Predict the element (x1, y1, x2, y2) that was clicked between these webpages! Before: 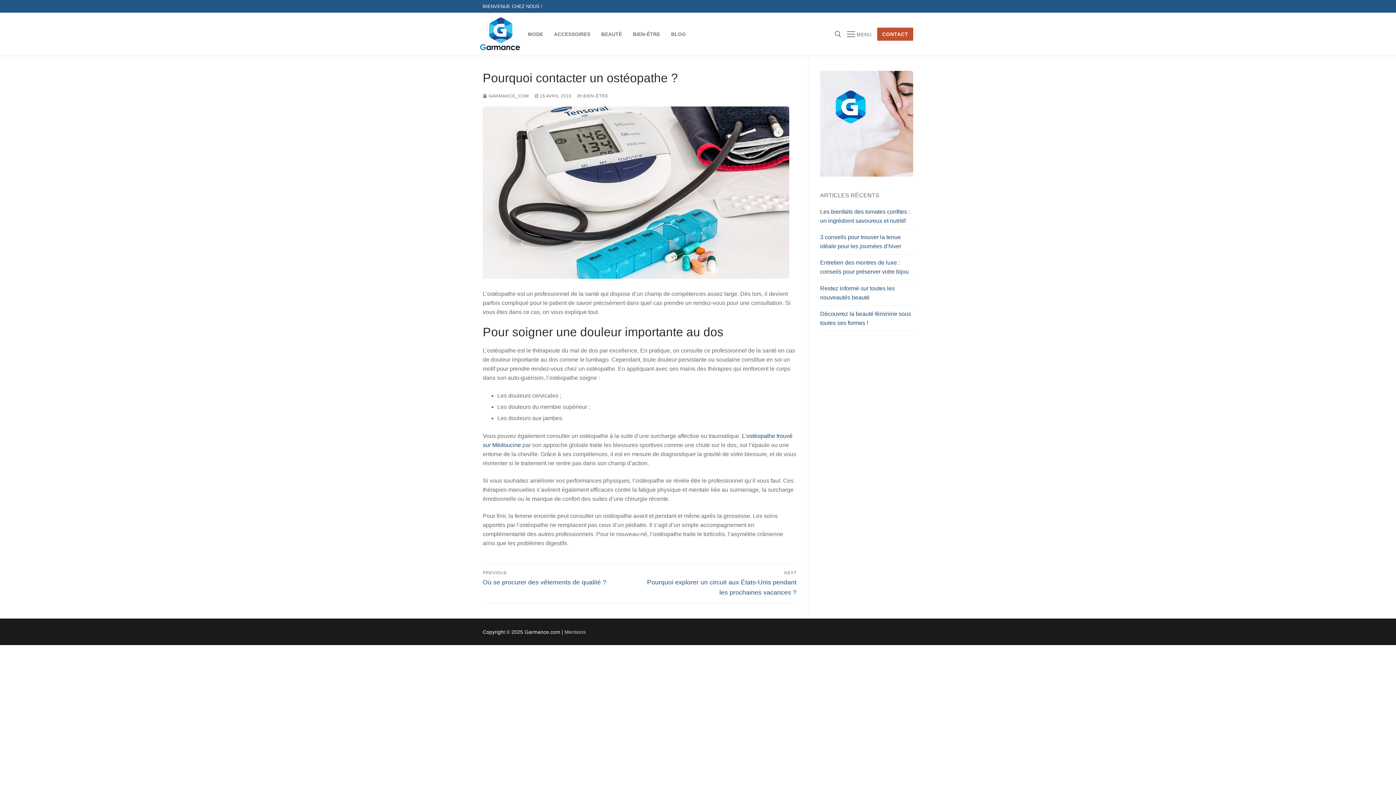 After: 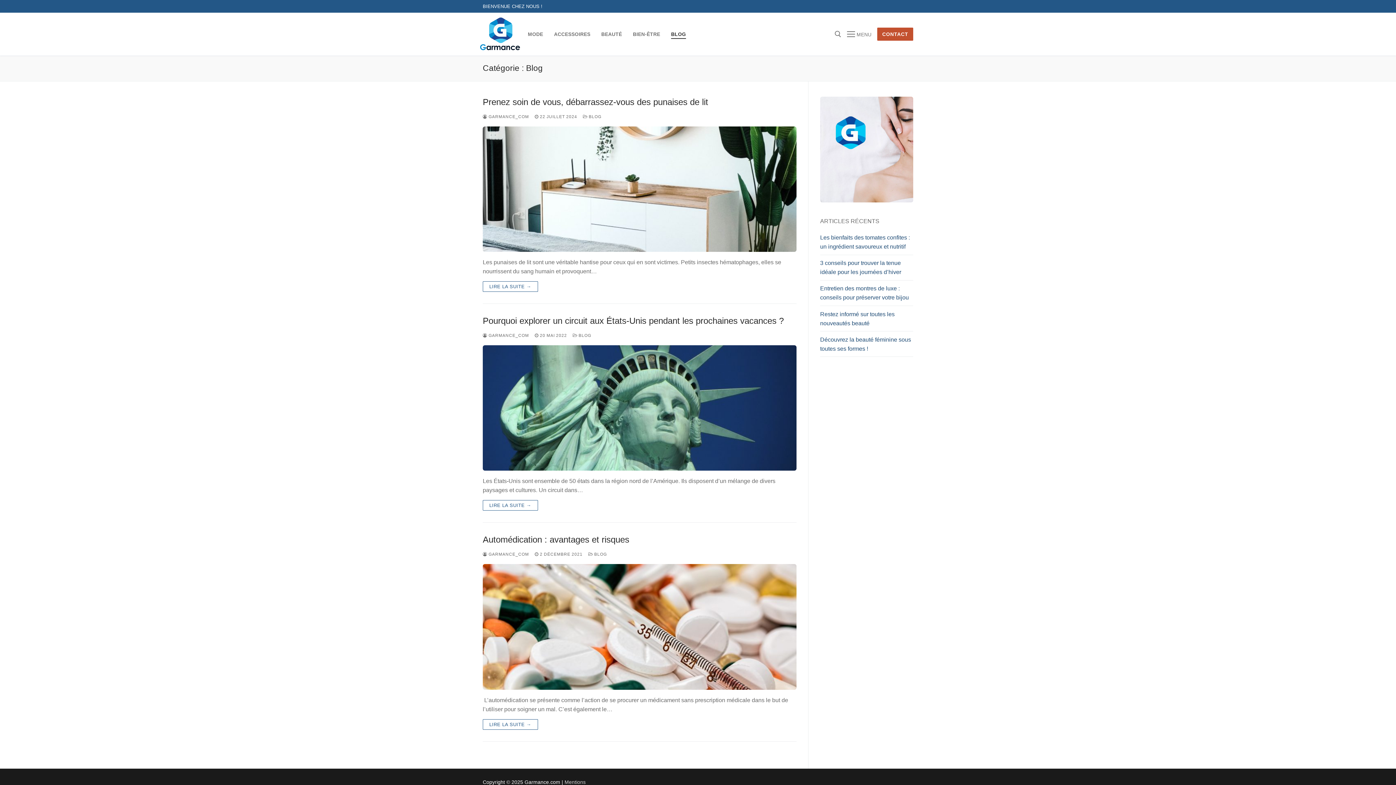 Action: bbox: (666, 27, 690, 40) label: BLOG